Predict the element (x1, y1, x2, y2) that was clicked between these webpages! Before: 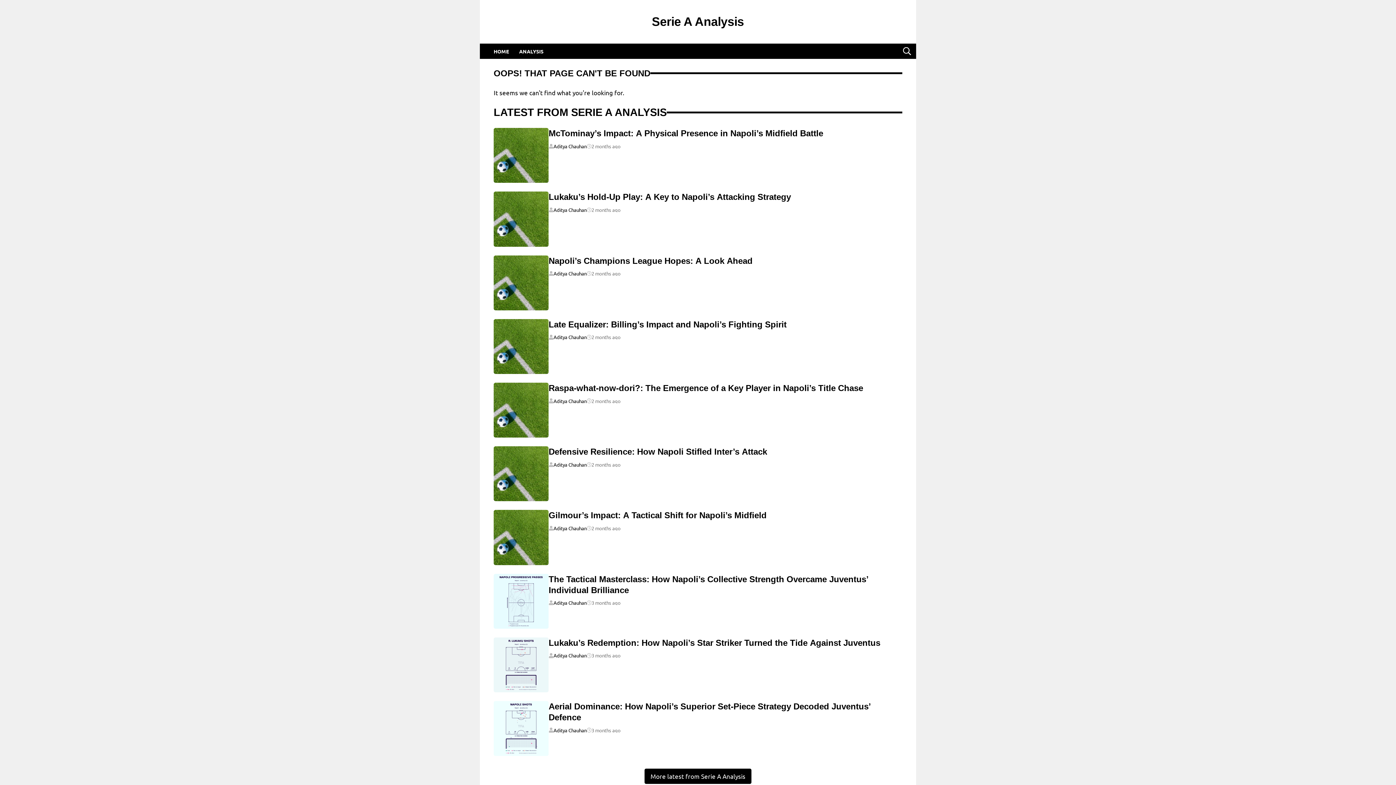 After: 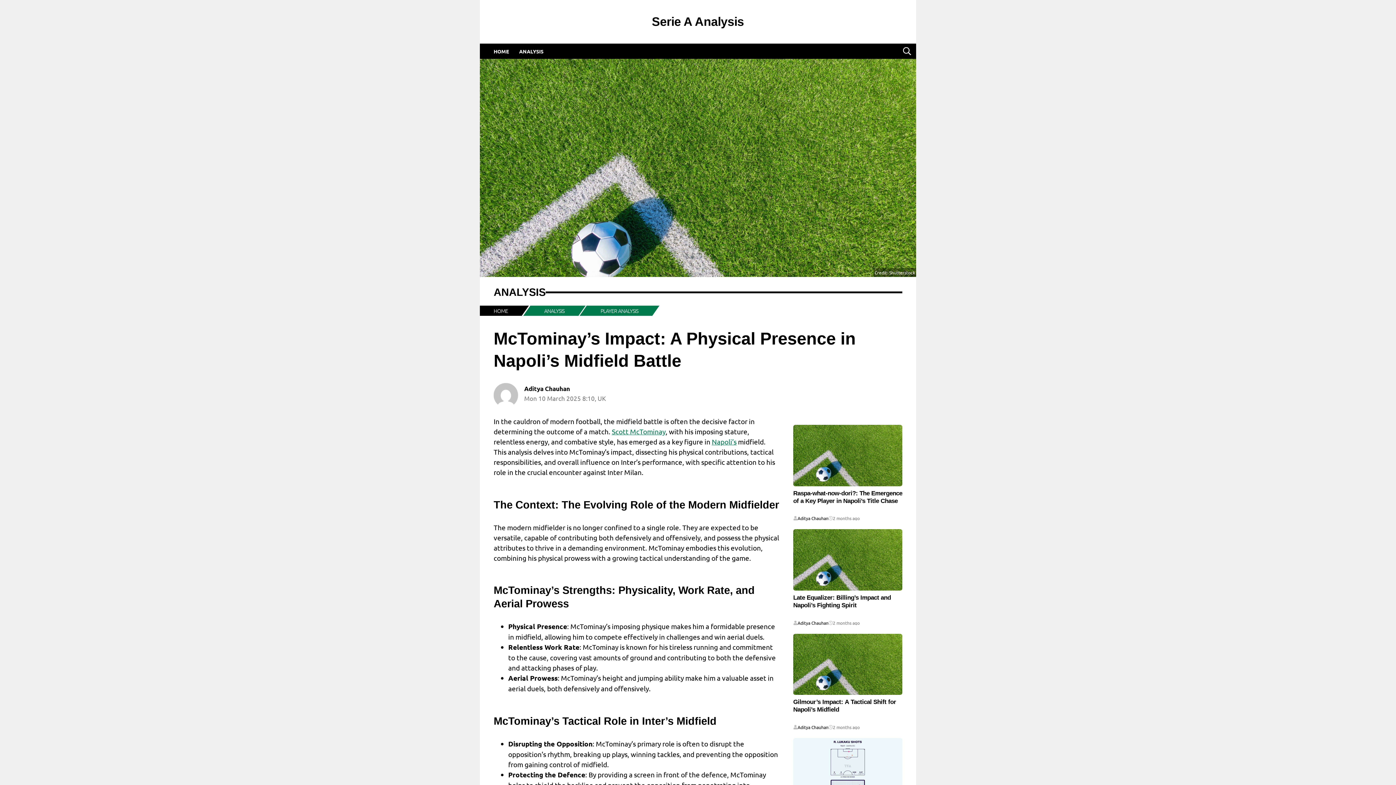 Action: label: McTominay’s Impact: A Physical Presence in Napoli’s Midfield Battle bbox: (548, 128, 823, 138)